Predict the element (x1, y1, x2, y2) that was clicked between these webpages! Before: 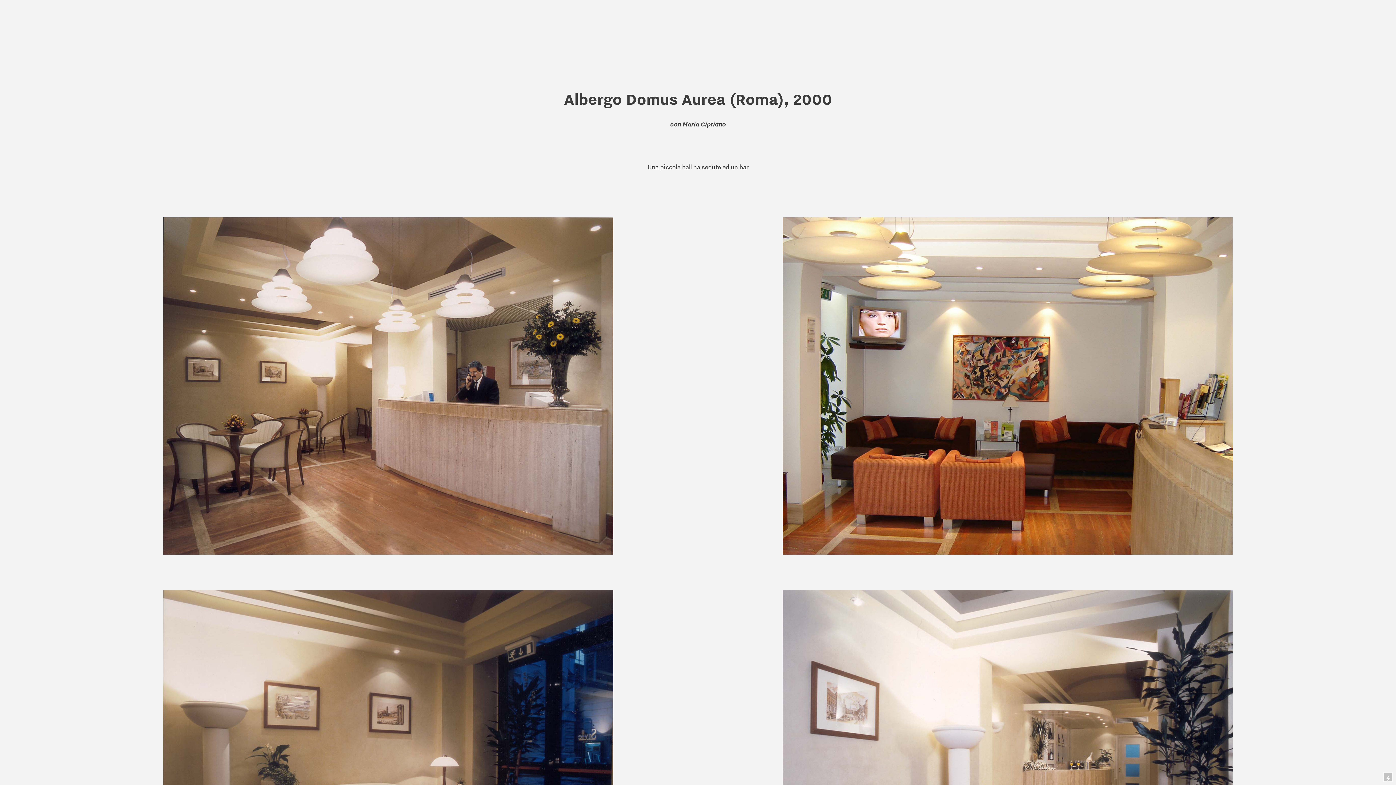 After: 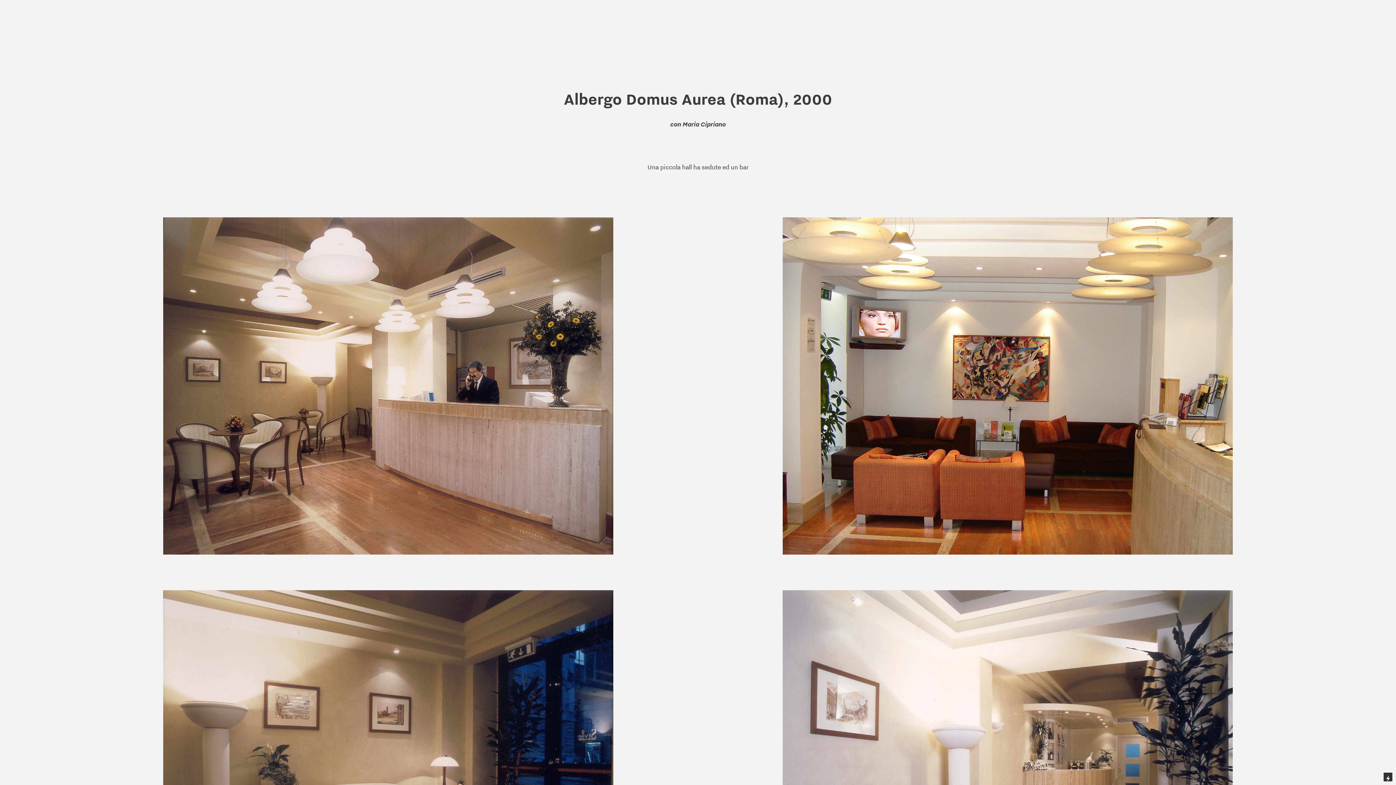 Action: bbox: (1384, 773, 1392, 781)